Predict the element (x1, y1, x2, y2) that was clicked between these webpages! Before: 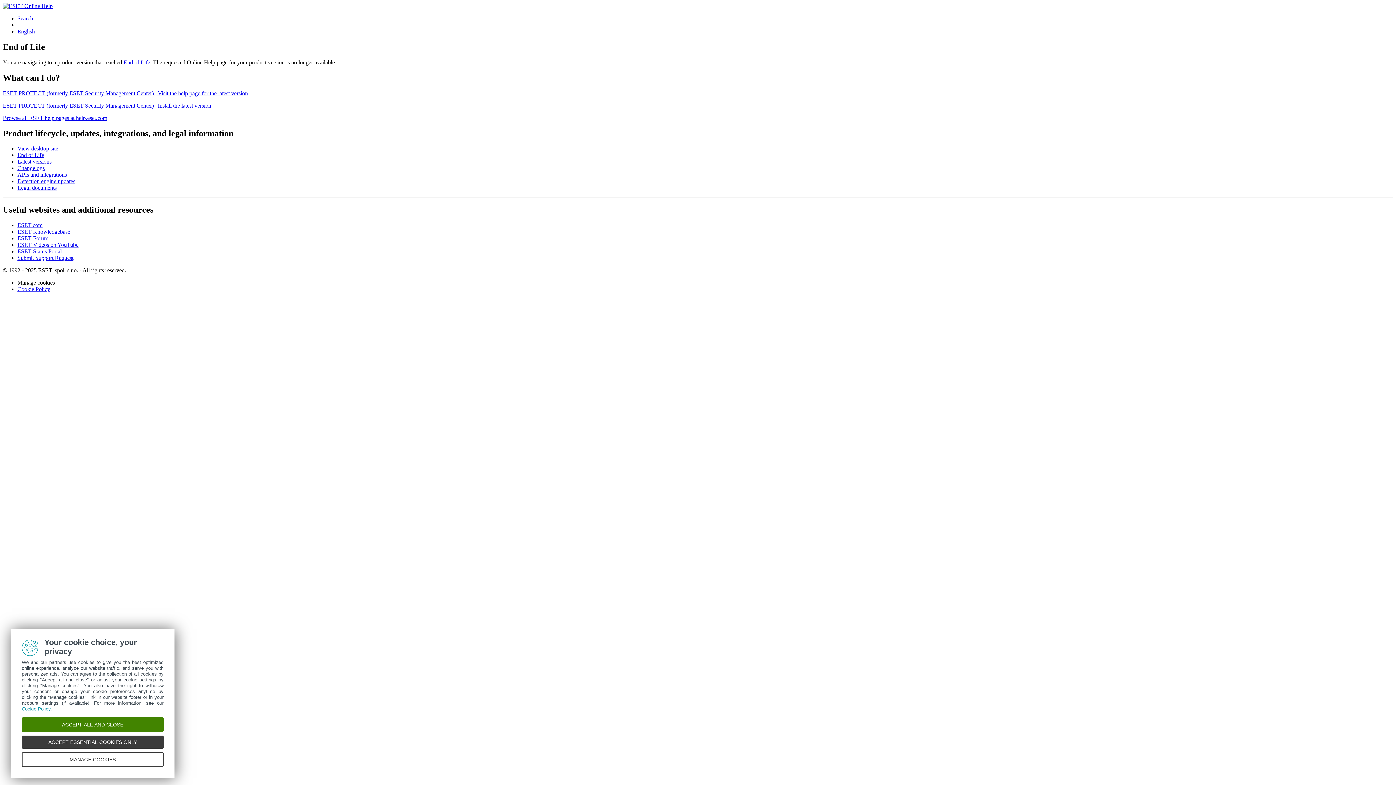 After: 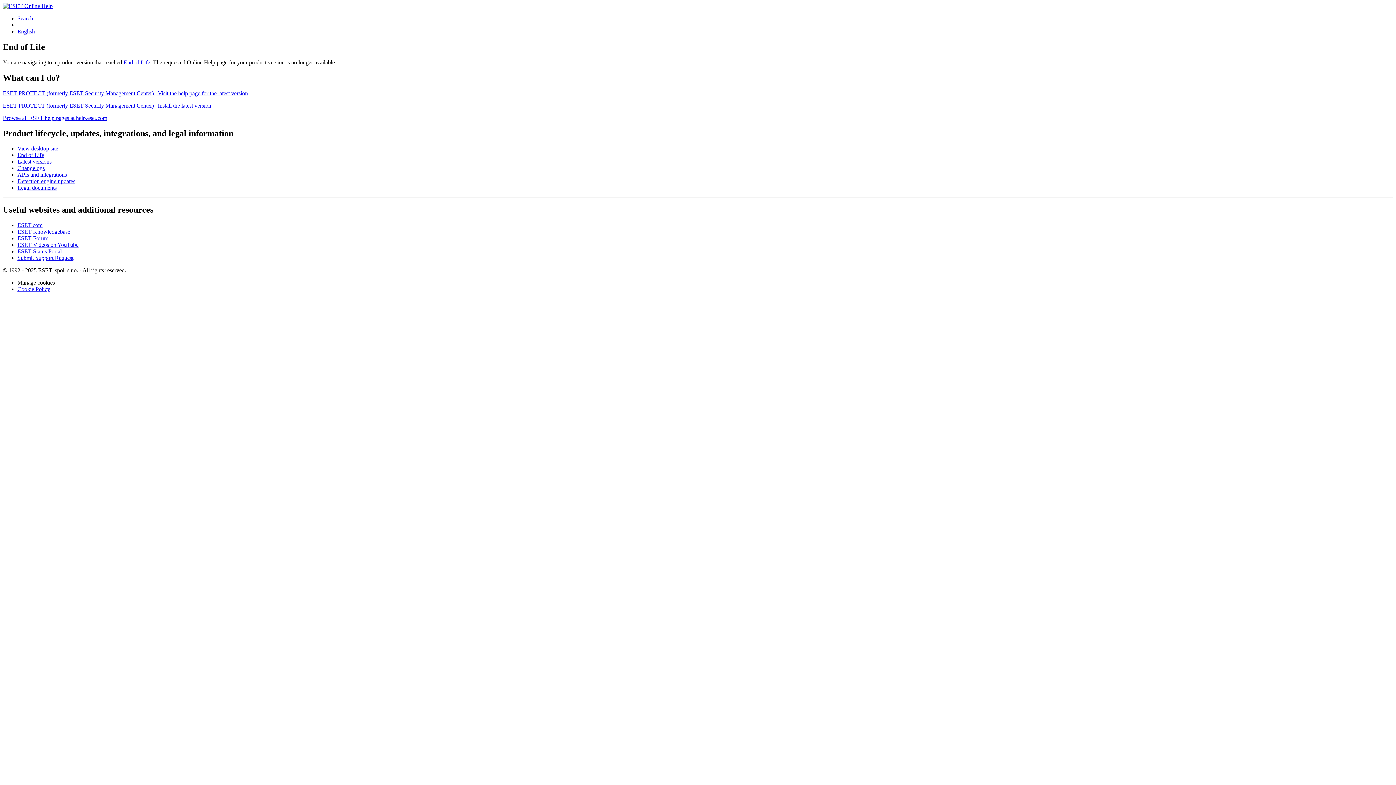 Action: label: ACCEPT ALL AND CLOSE bbox: (21, 717, 163, 732)